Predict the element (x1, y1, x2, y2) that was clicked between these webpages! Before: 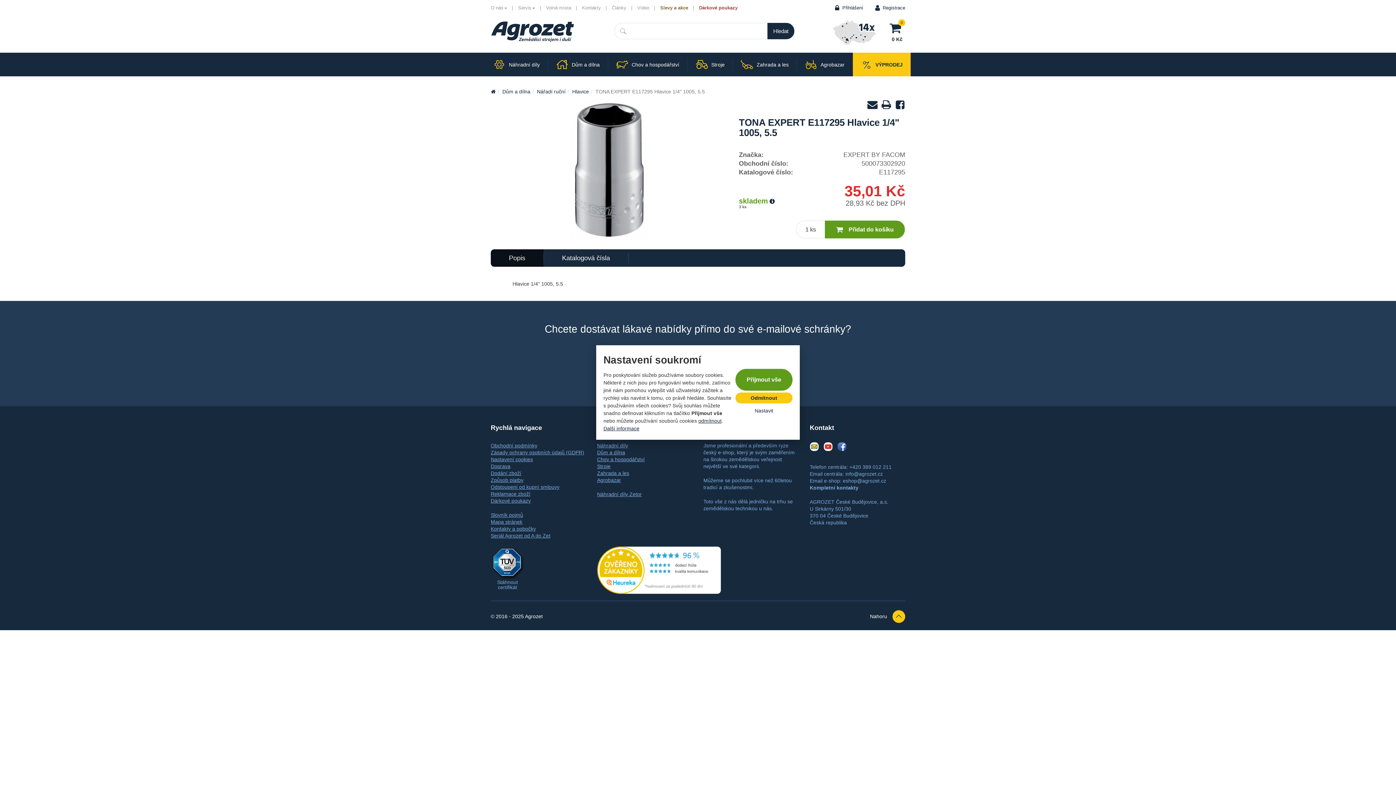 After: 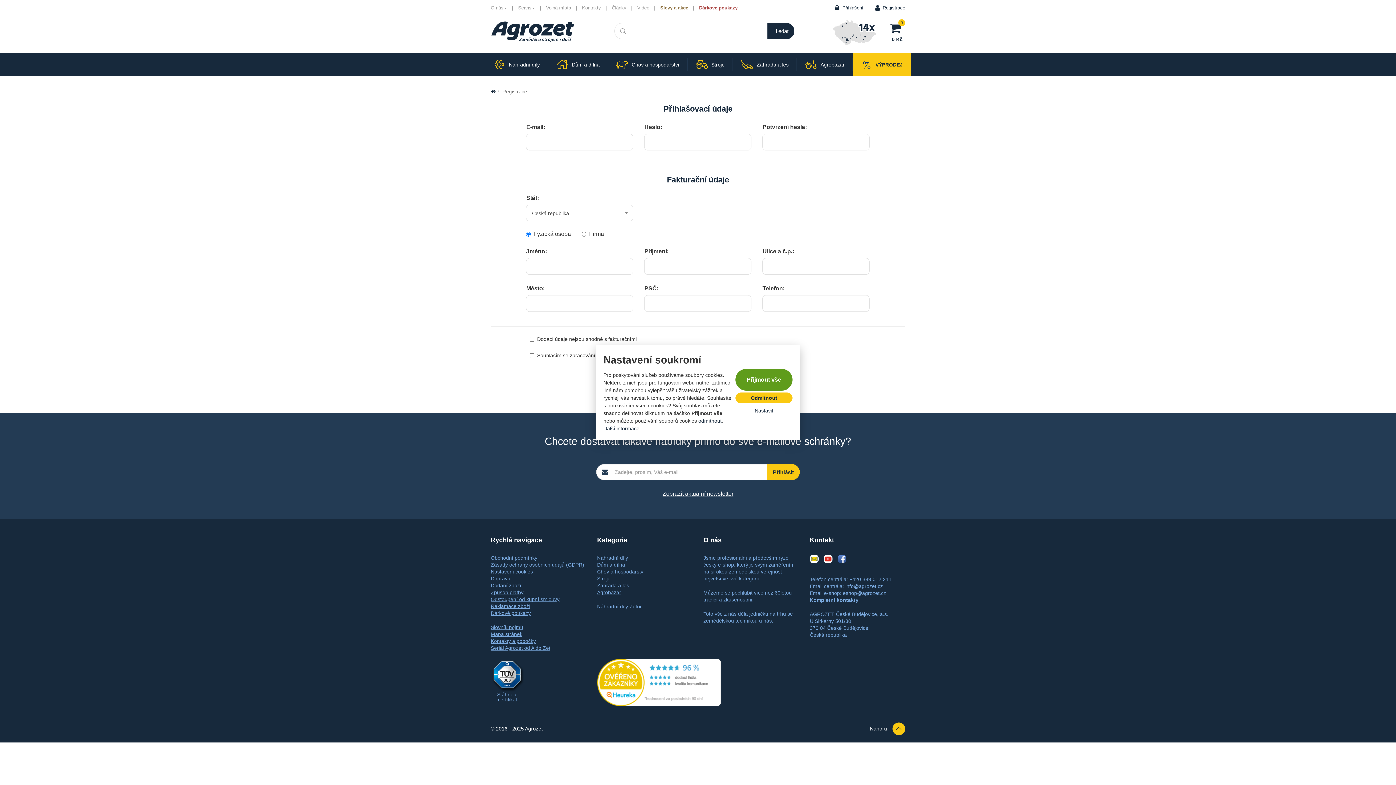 Action: label: Registrace bbox: (869, 0, 910, 15)